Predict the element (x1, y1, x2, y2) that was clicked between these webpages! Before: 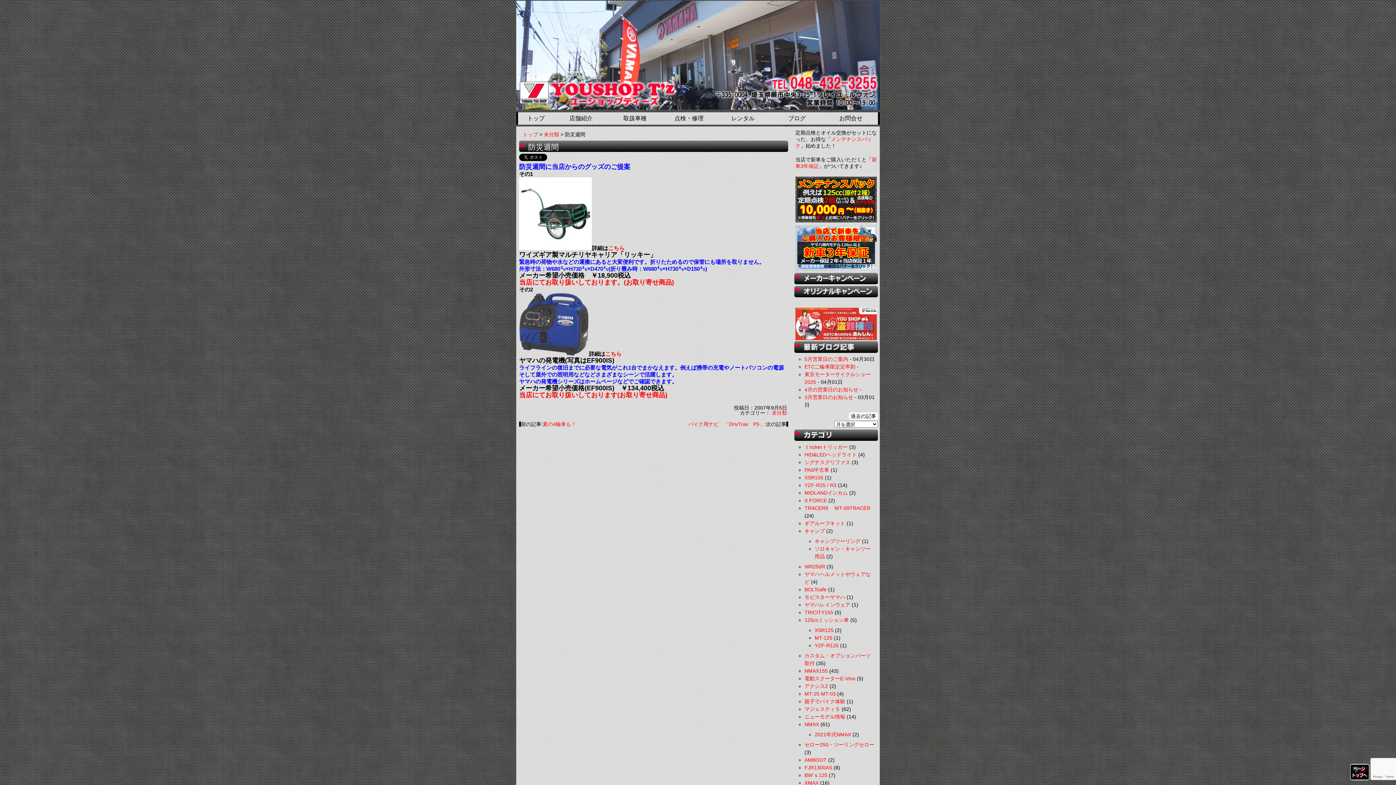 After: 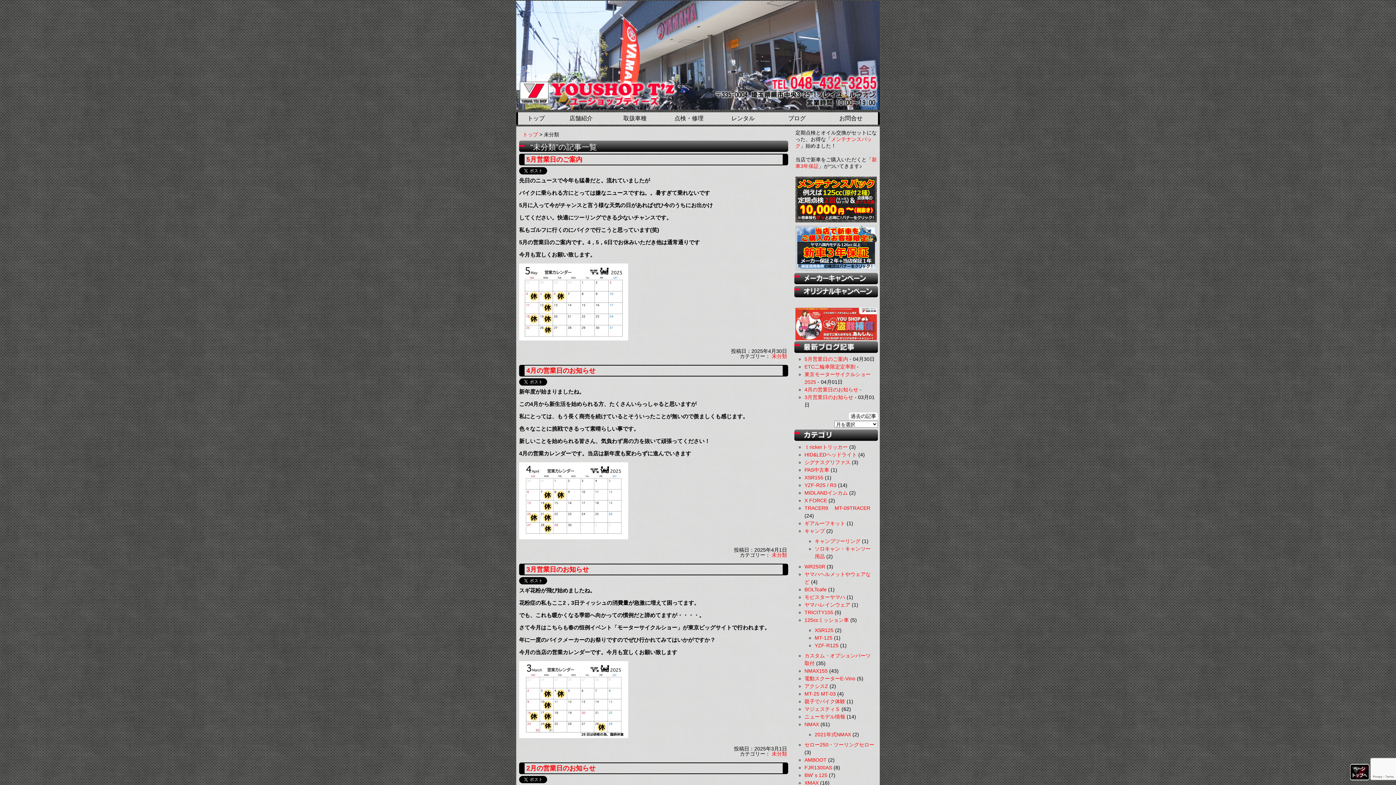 Action: bbox: (772, 410, 787, 416) label: 未分類